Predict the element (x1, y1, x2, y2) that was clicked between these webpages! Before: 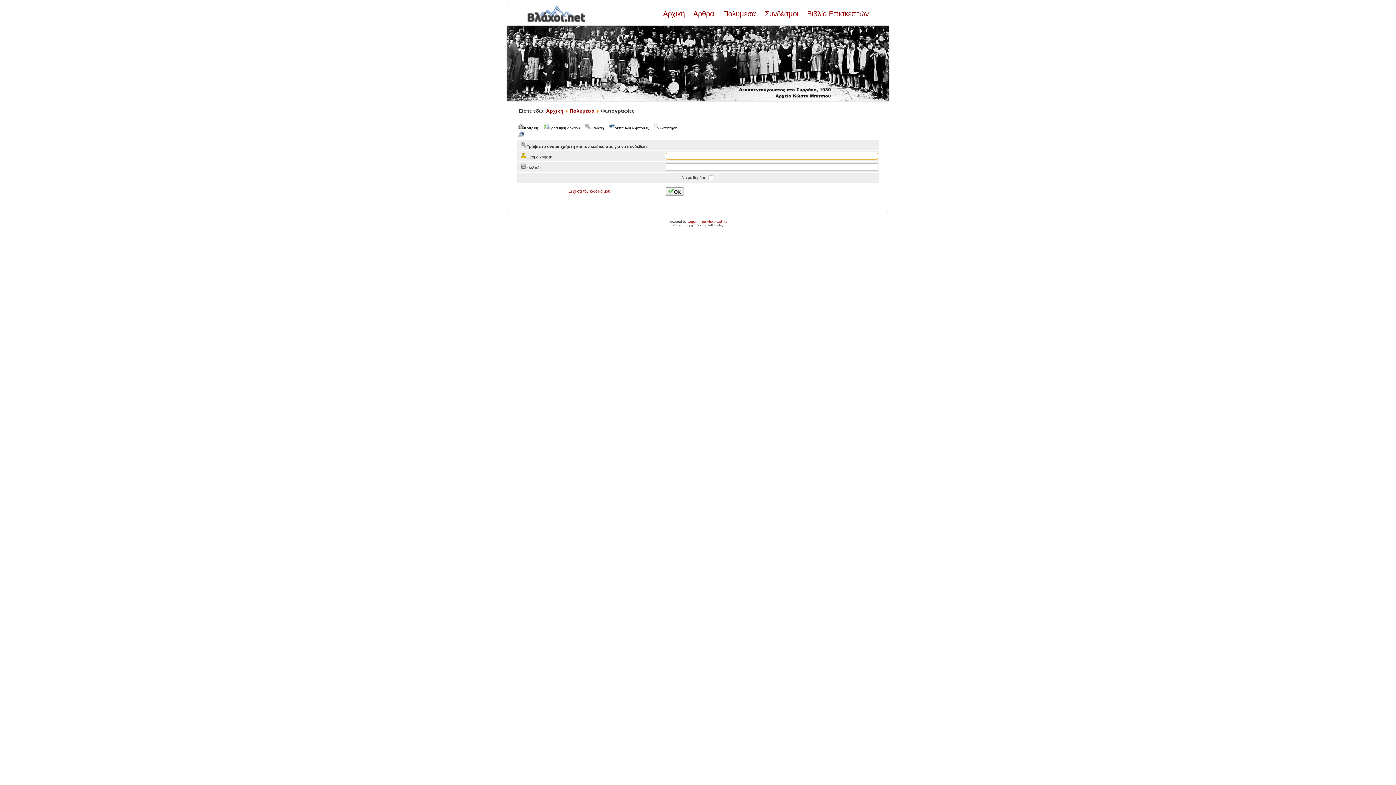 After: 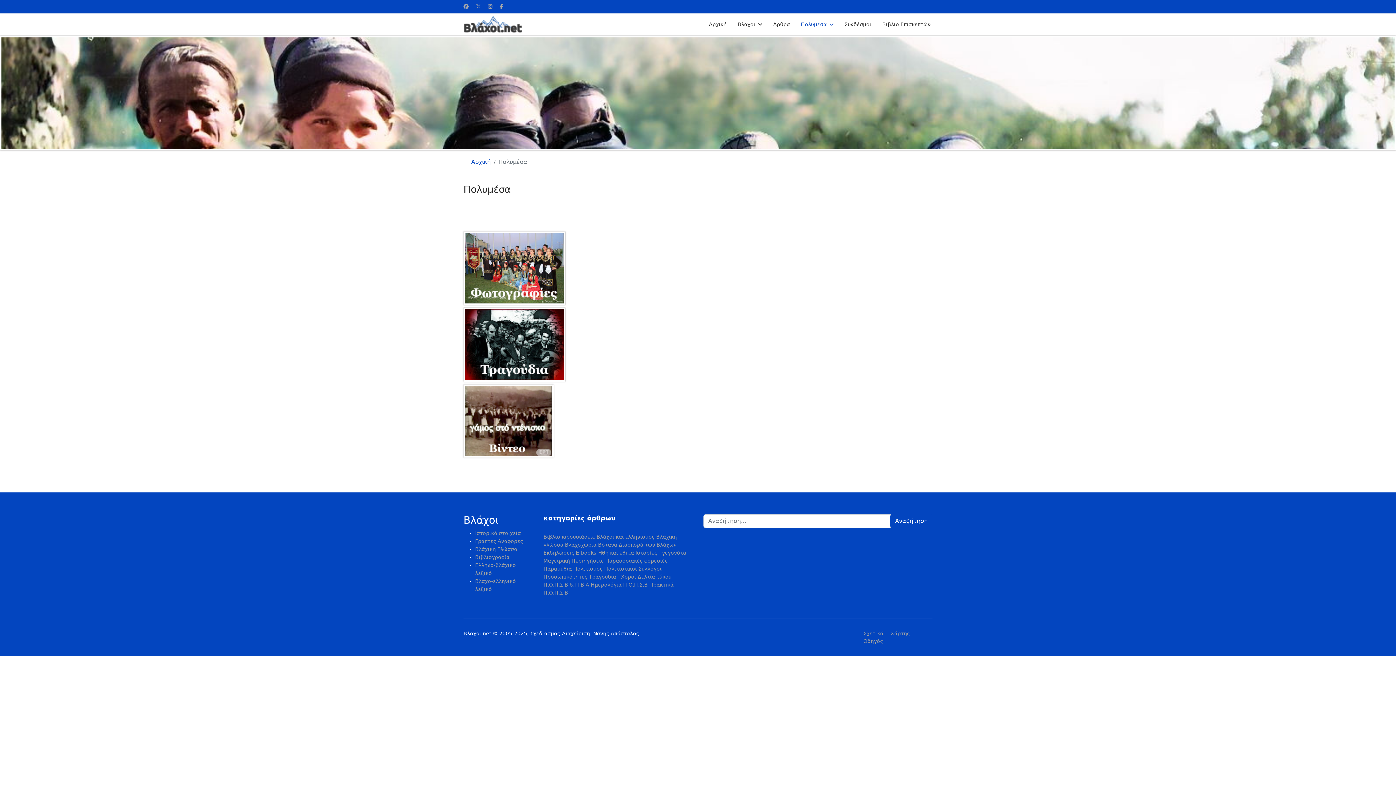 Action: bbox: (568, 107, 596, 113) label:  Πολυμέσα 